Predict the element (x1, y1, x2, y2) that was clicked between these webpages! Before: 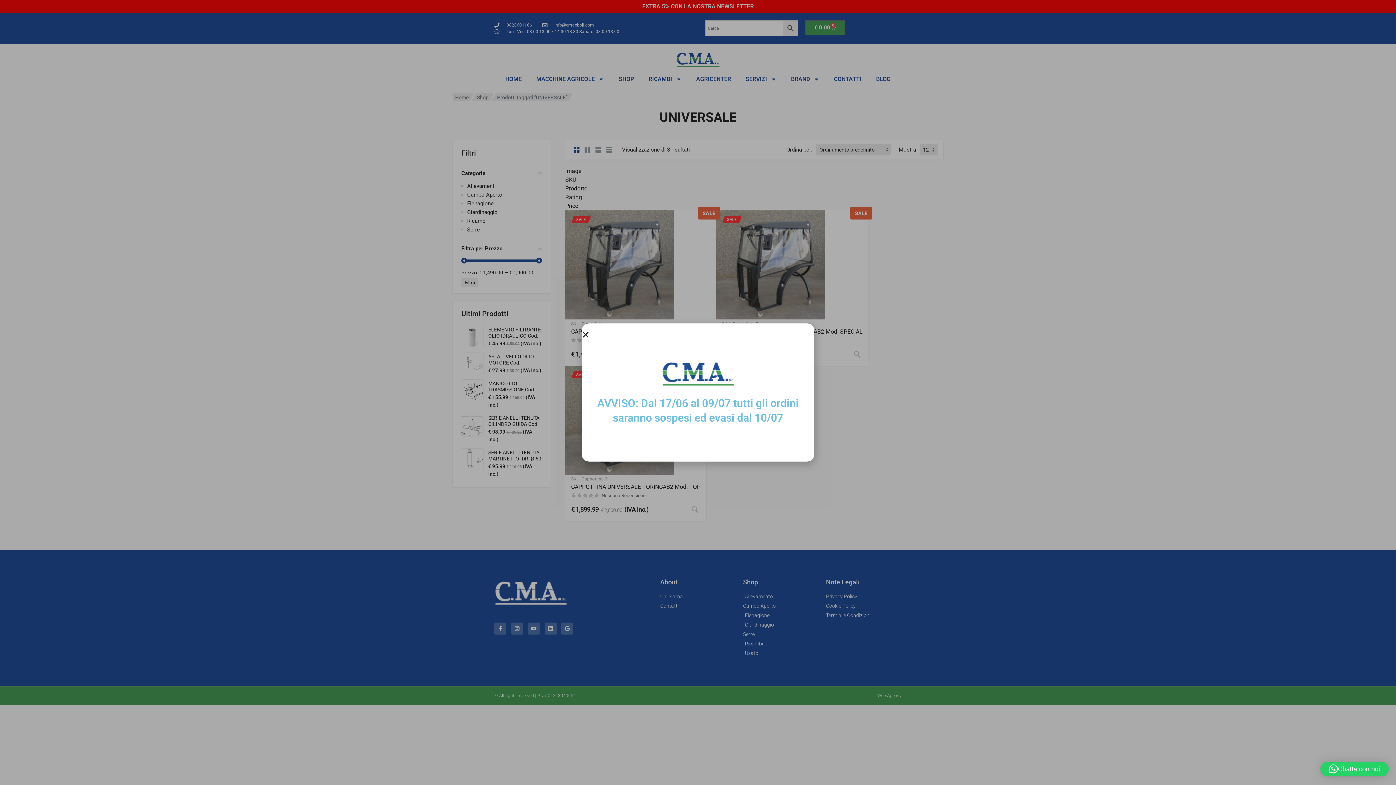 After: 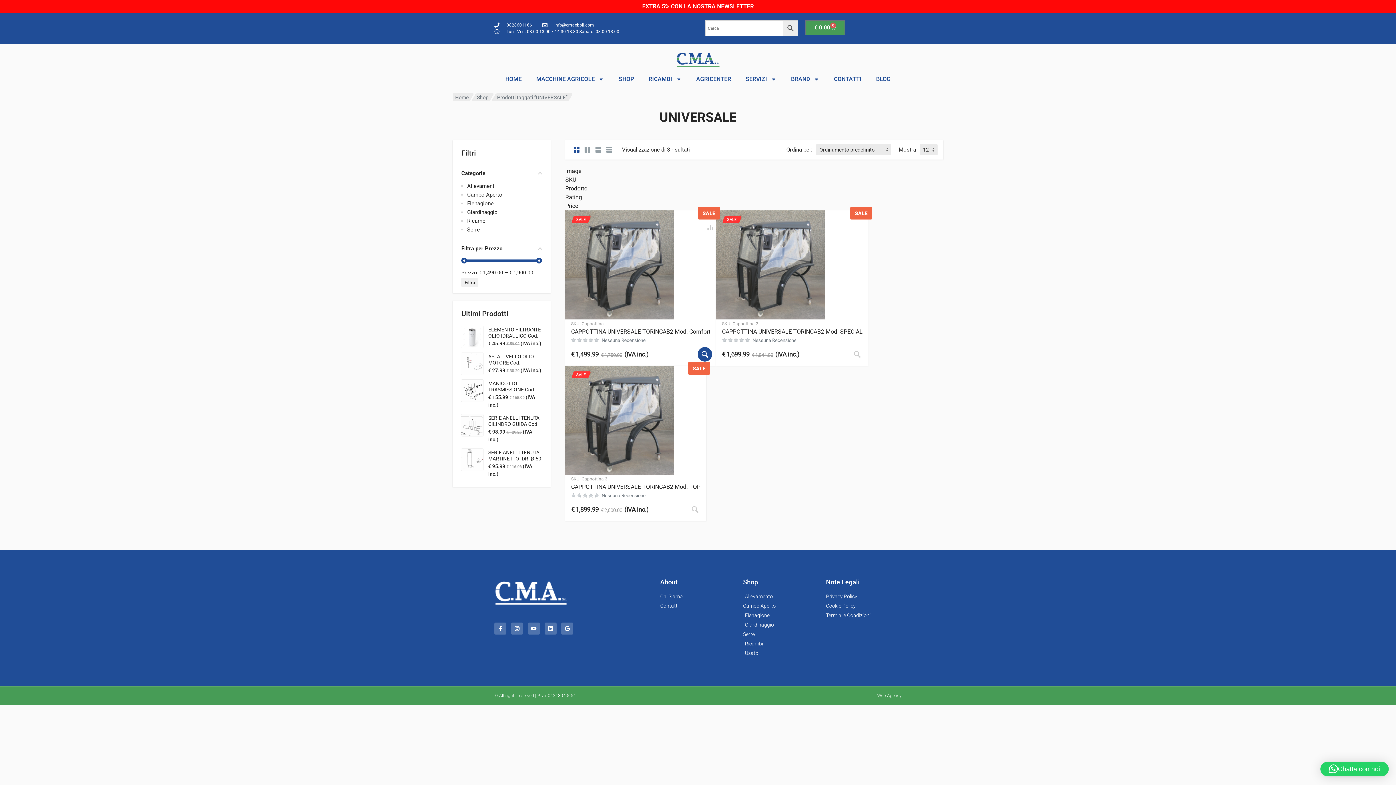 Action: label: Close bbox: (581, 330, 589, 338)